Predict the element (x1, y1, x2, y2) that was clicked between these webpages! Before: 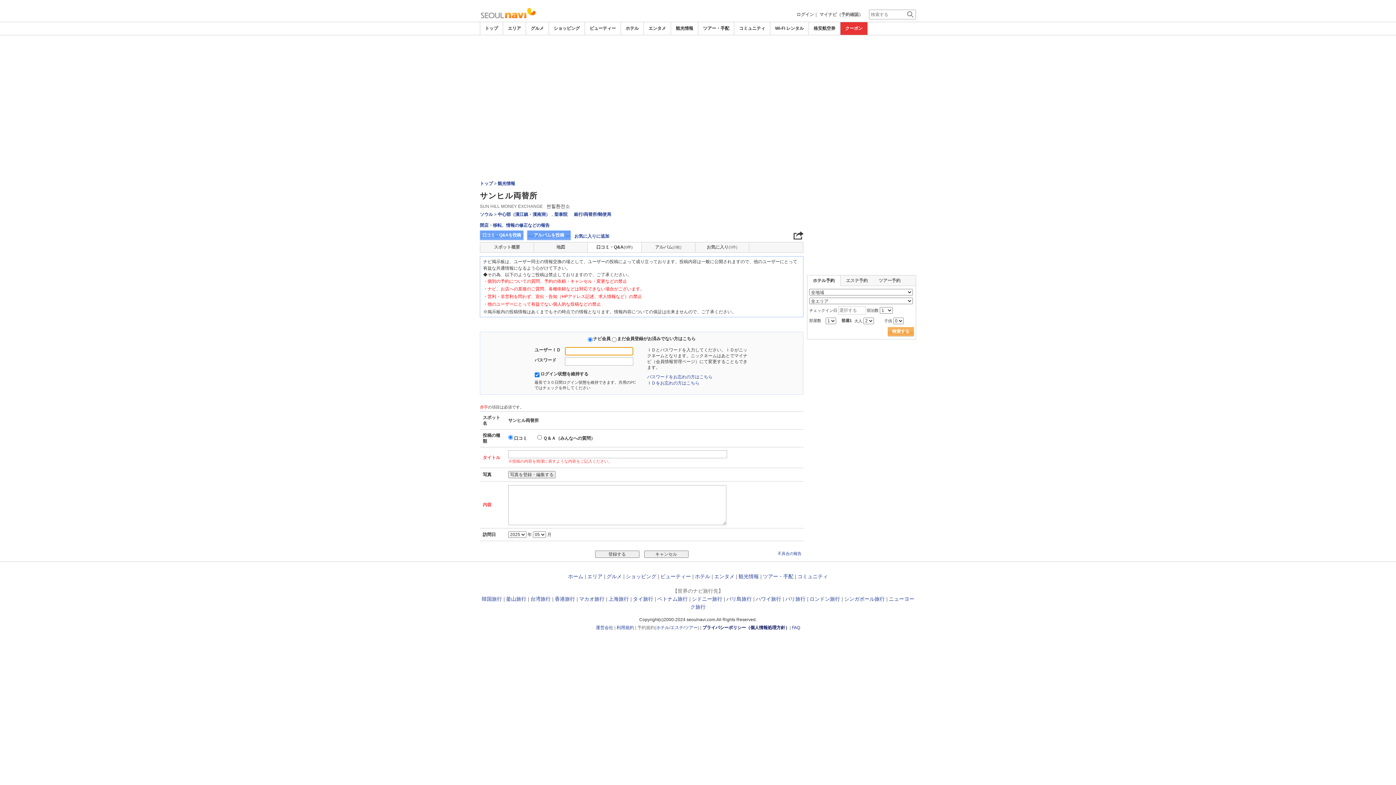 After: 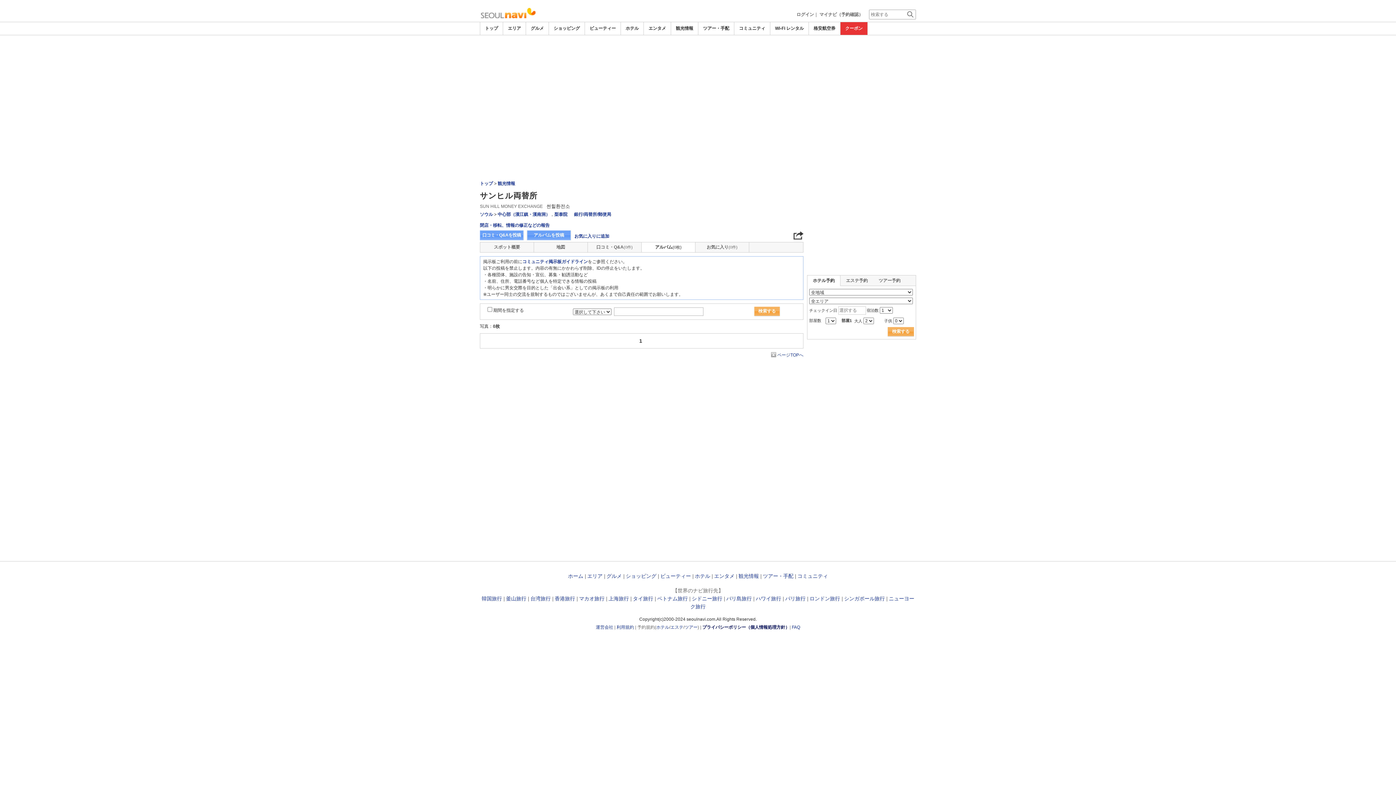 Action: label: アルバム(0枚) bbox: (641, 242, 695, 252)